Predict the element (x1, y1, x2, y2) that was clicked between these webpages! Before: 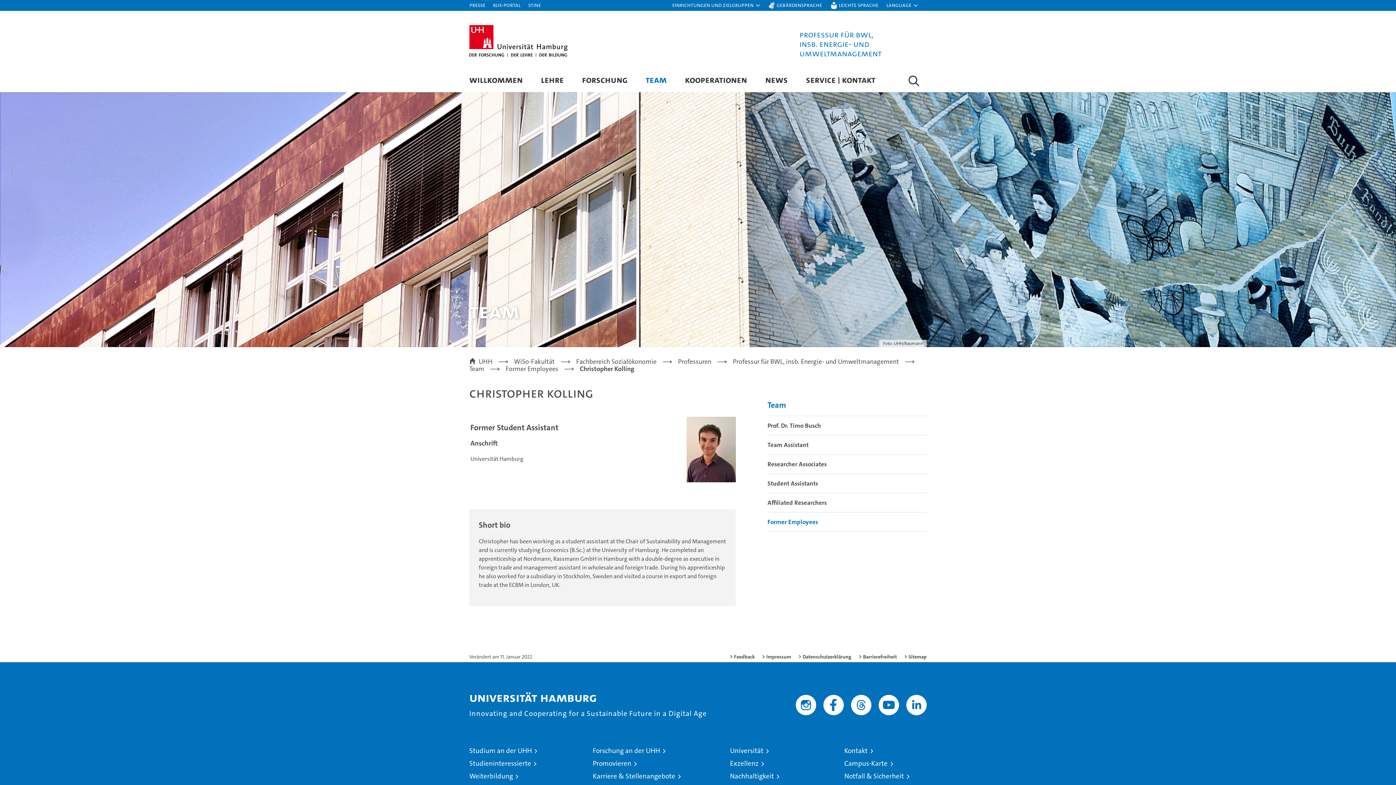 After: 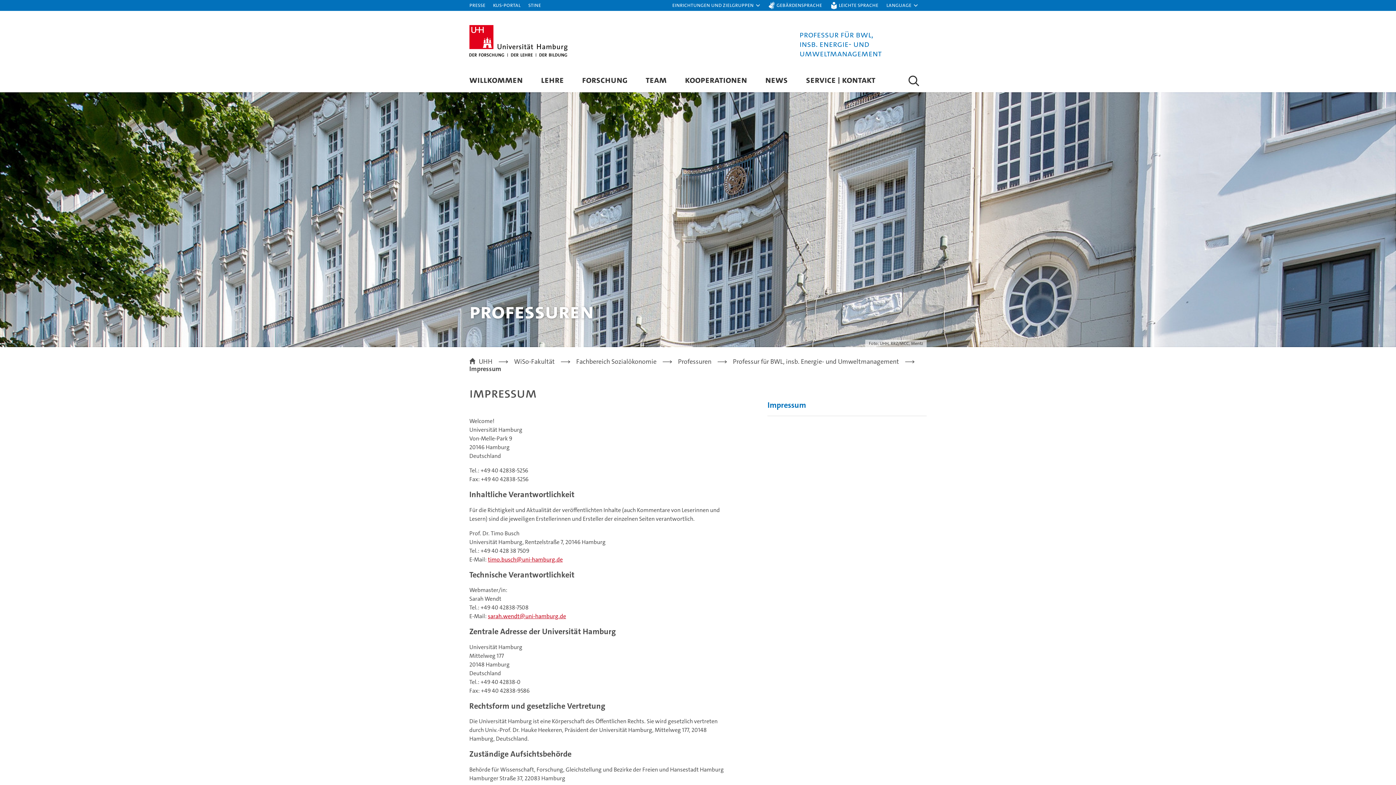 Action: label: Impressum bbox: (762, 653, 791, 660)